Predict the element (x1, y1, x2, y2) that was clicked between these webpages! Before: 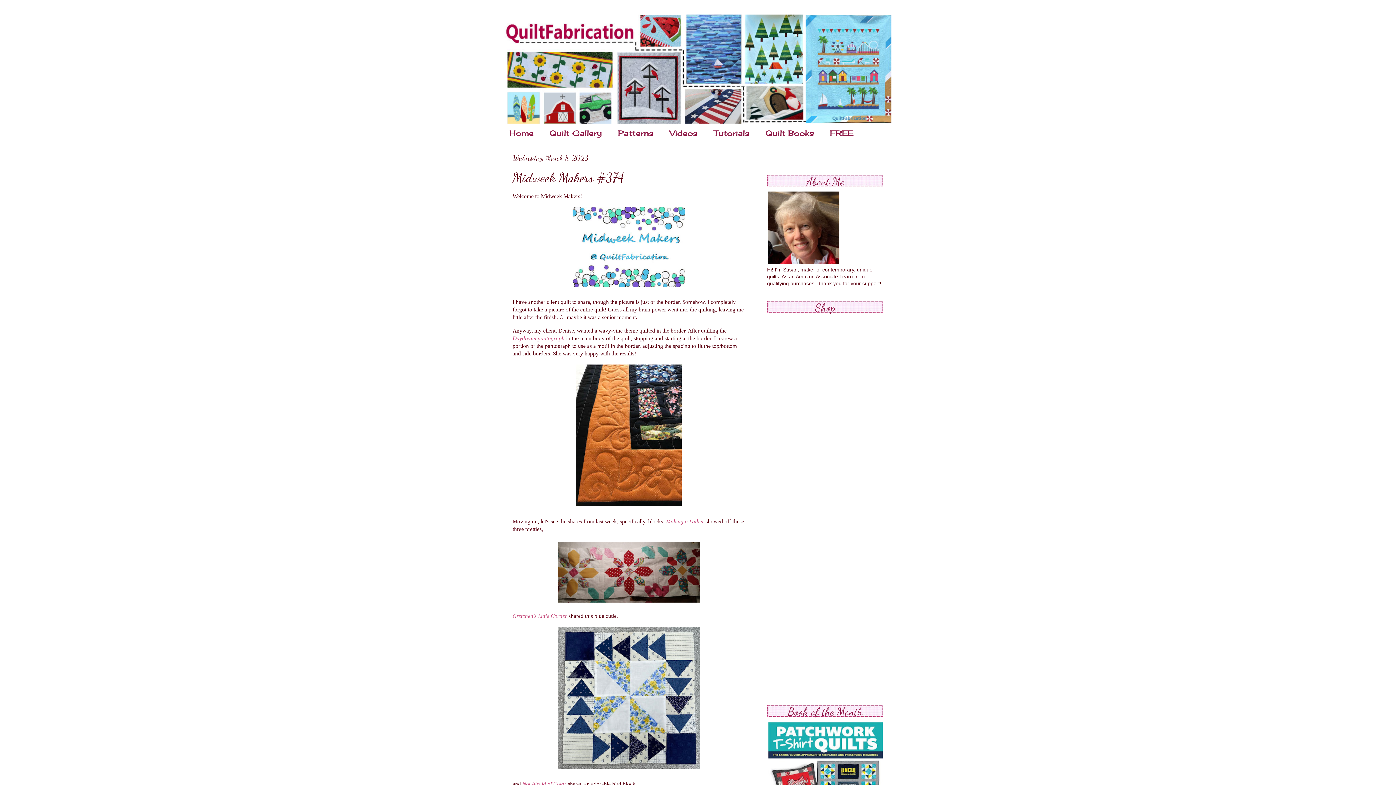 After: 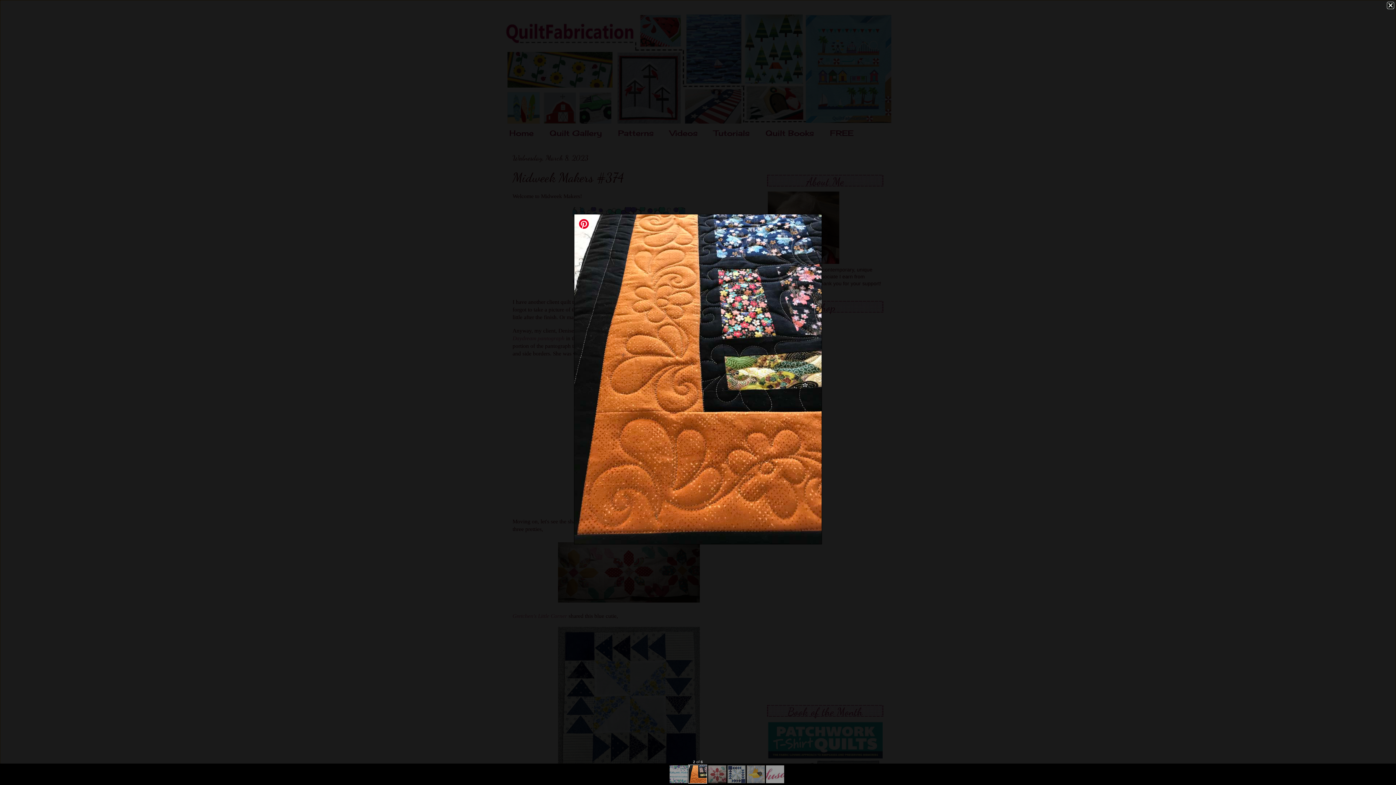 Action: bbox: (574, 503, 683, 509)